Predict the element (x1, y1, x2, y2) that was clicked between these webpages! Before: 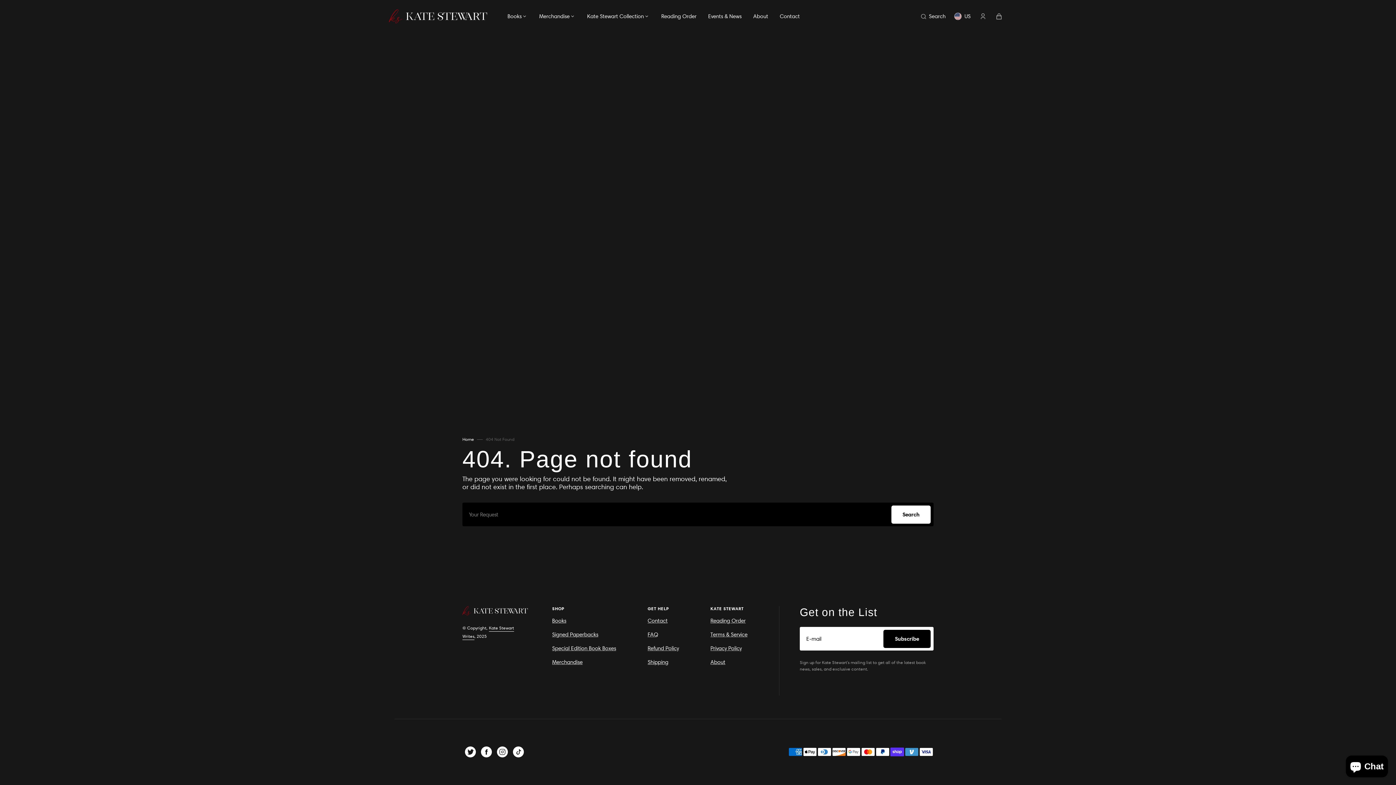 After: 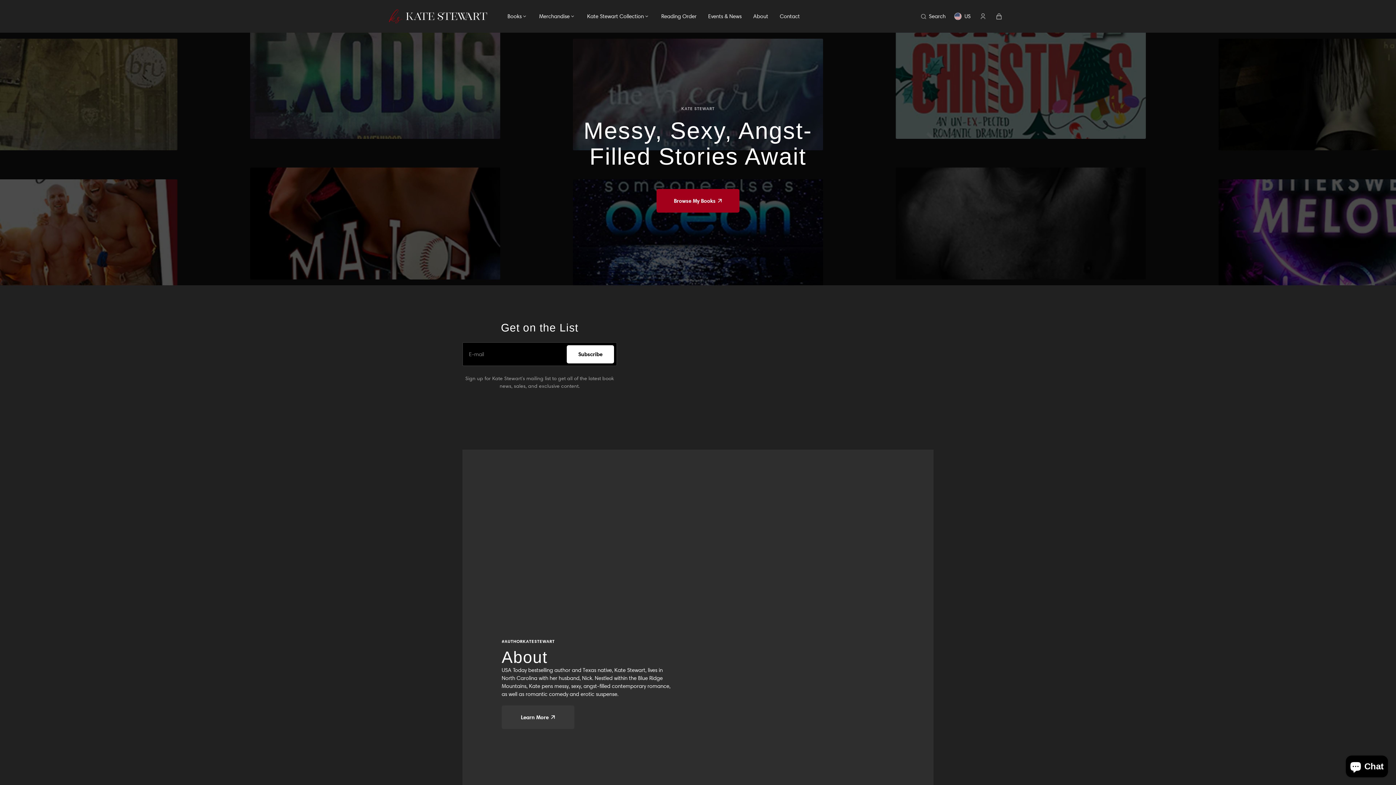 Action: bbox: (462, 606, 528, 615)